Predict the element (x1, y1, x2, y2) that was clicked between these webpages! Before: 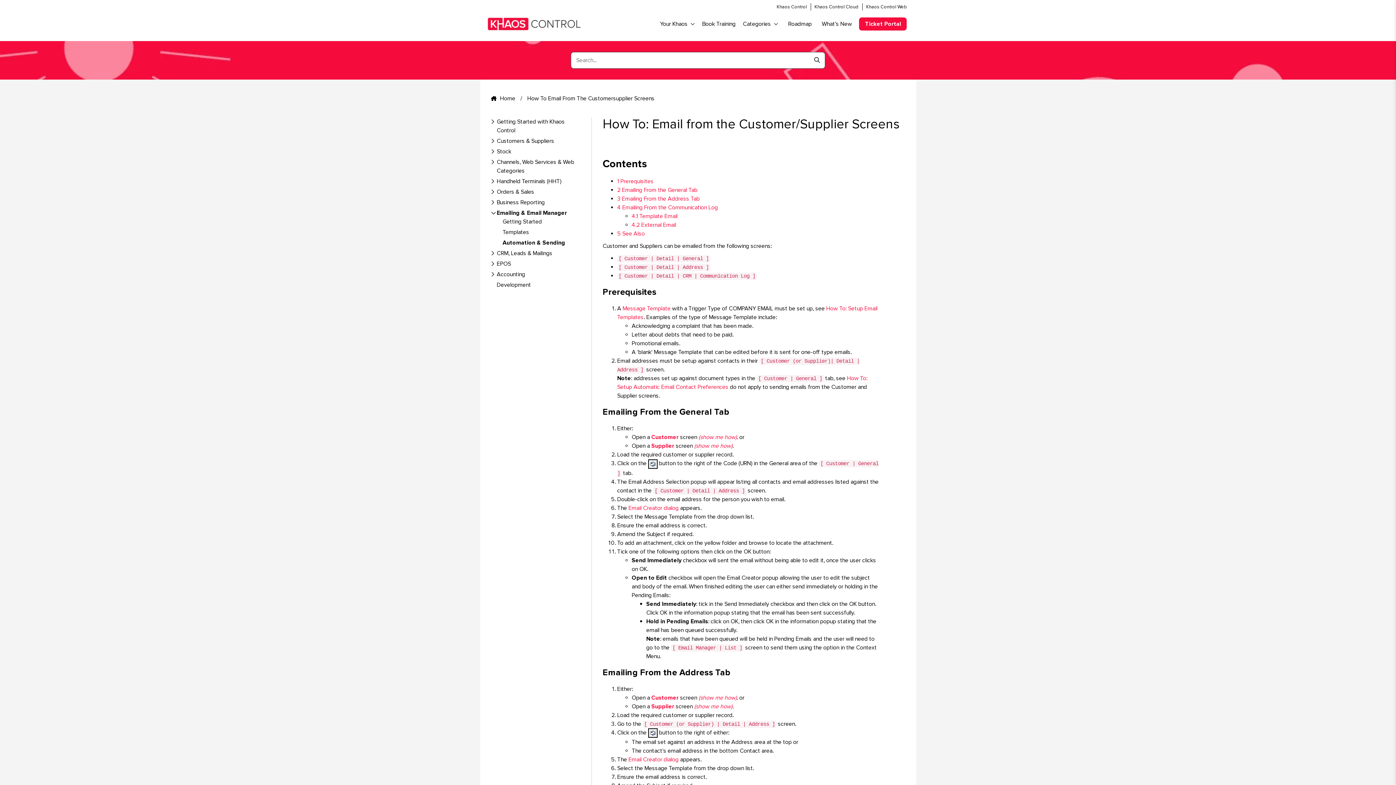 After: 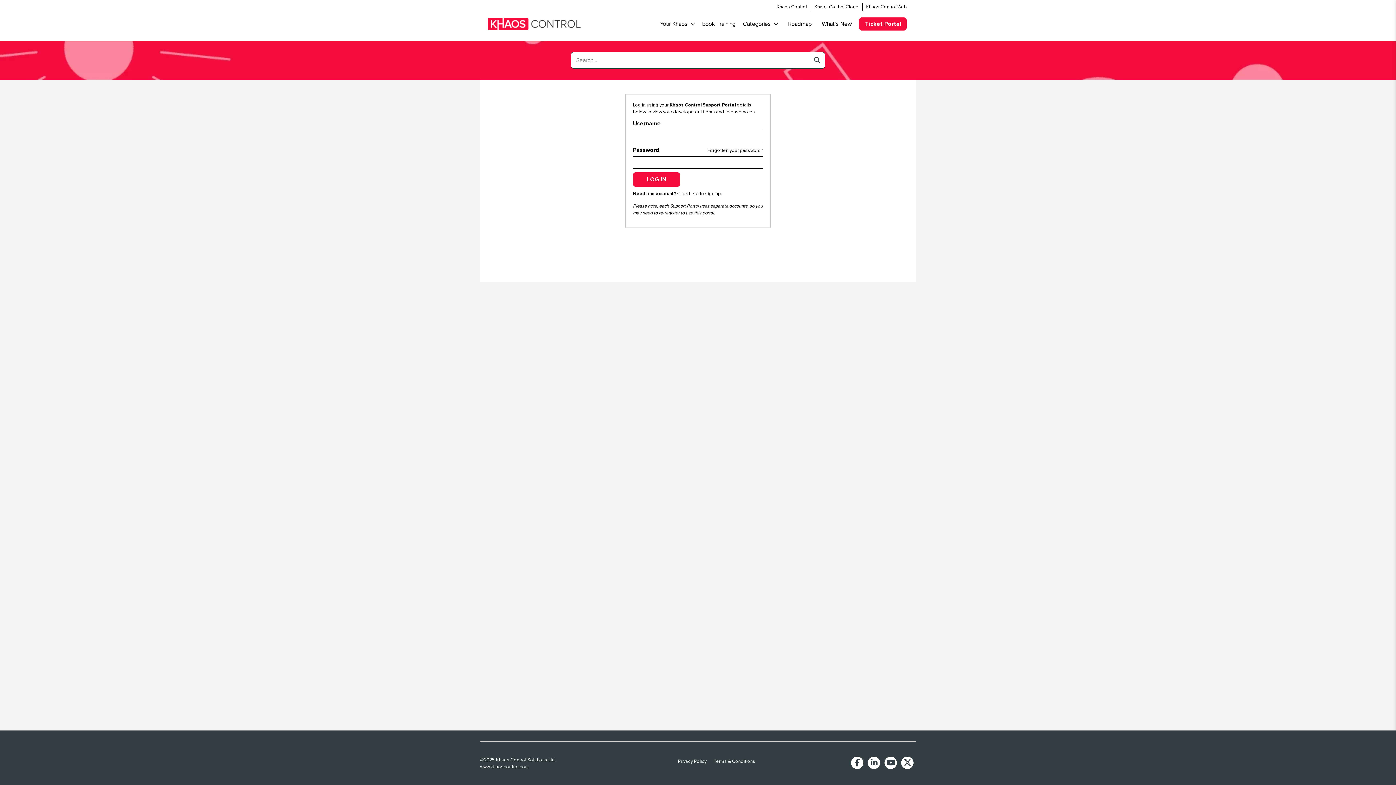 Action: label: Roadmap bbox: (785, 10, 814, 37)